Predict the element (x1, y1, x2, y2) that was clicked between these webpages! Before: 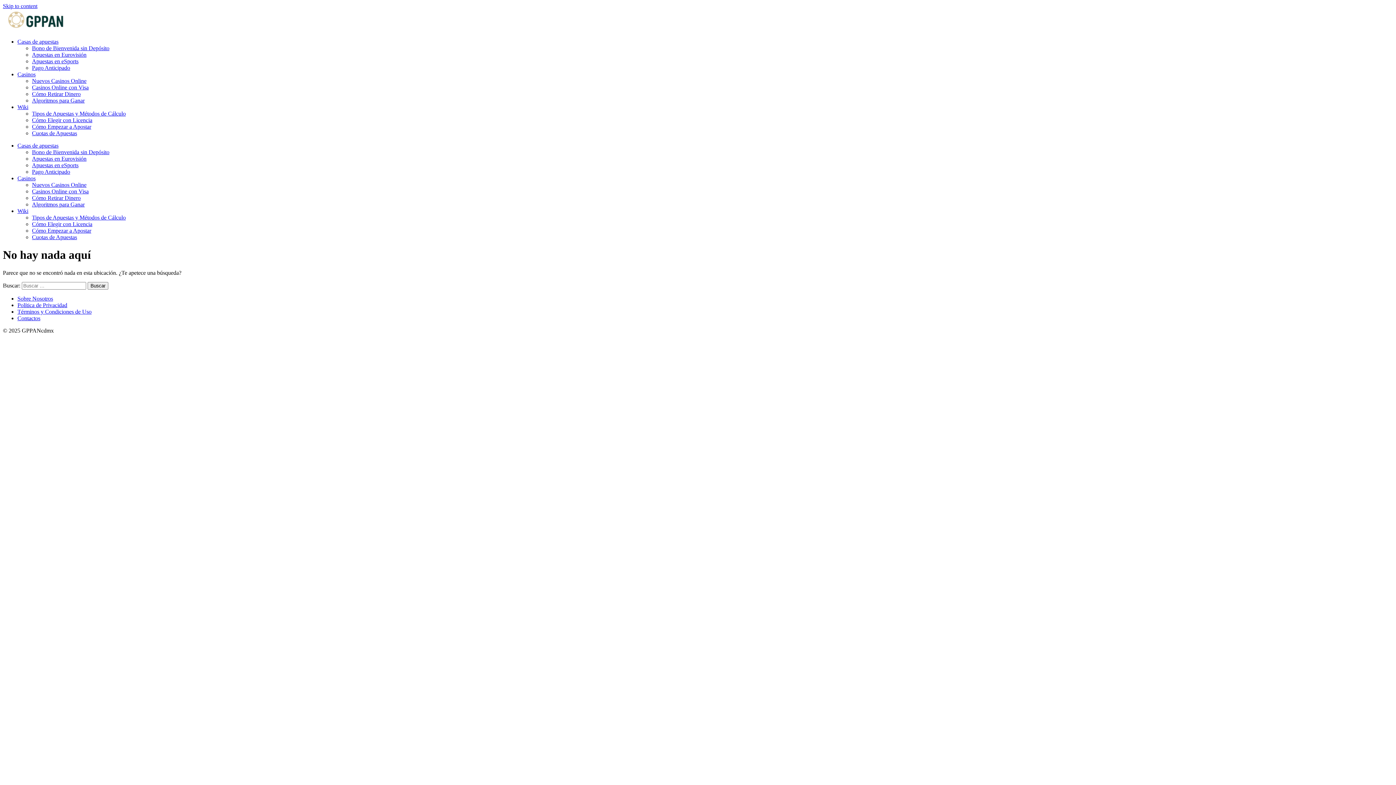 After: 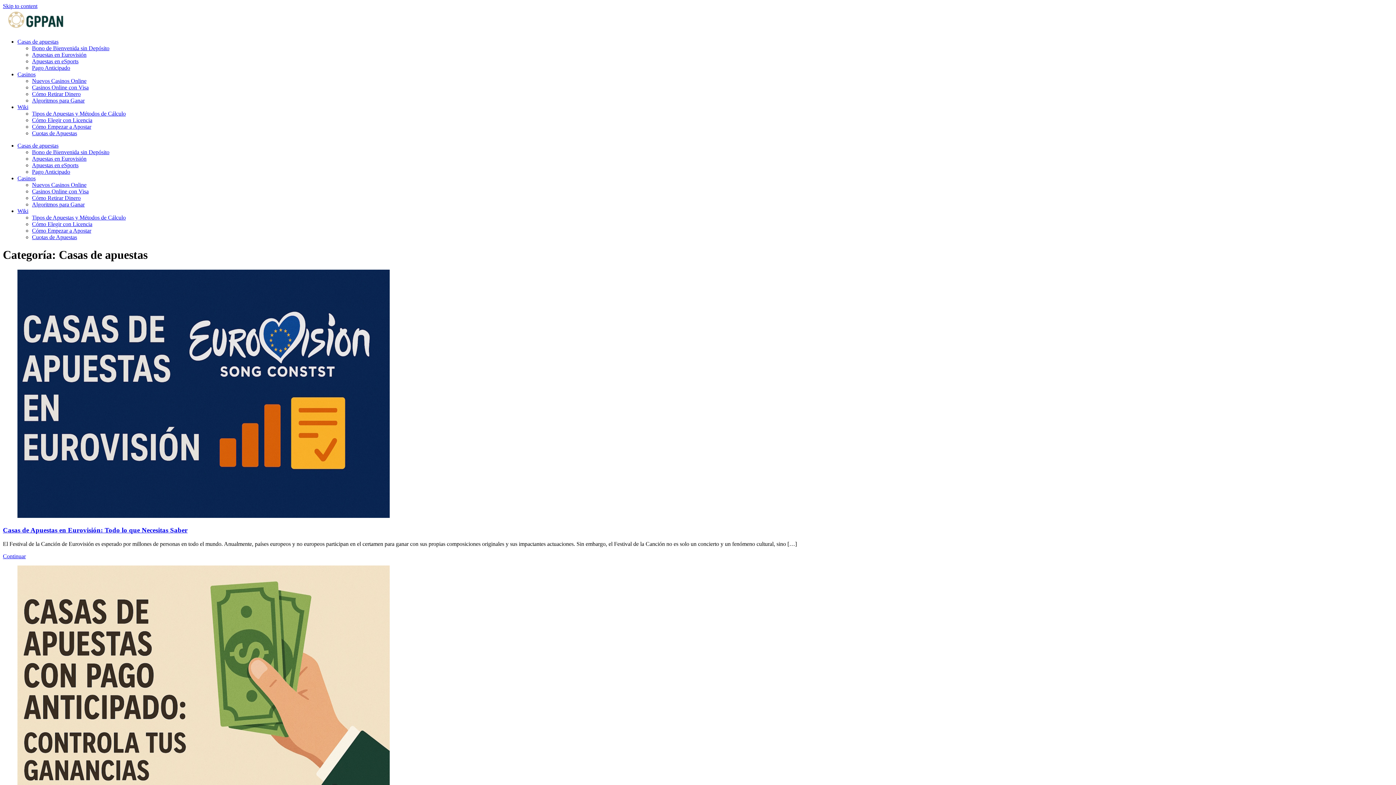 Action: label: Casas de apuestas bbox: (17, 142, 58, 148)